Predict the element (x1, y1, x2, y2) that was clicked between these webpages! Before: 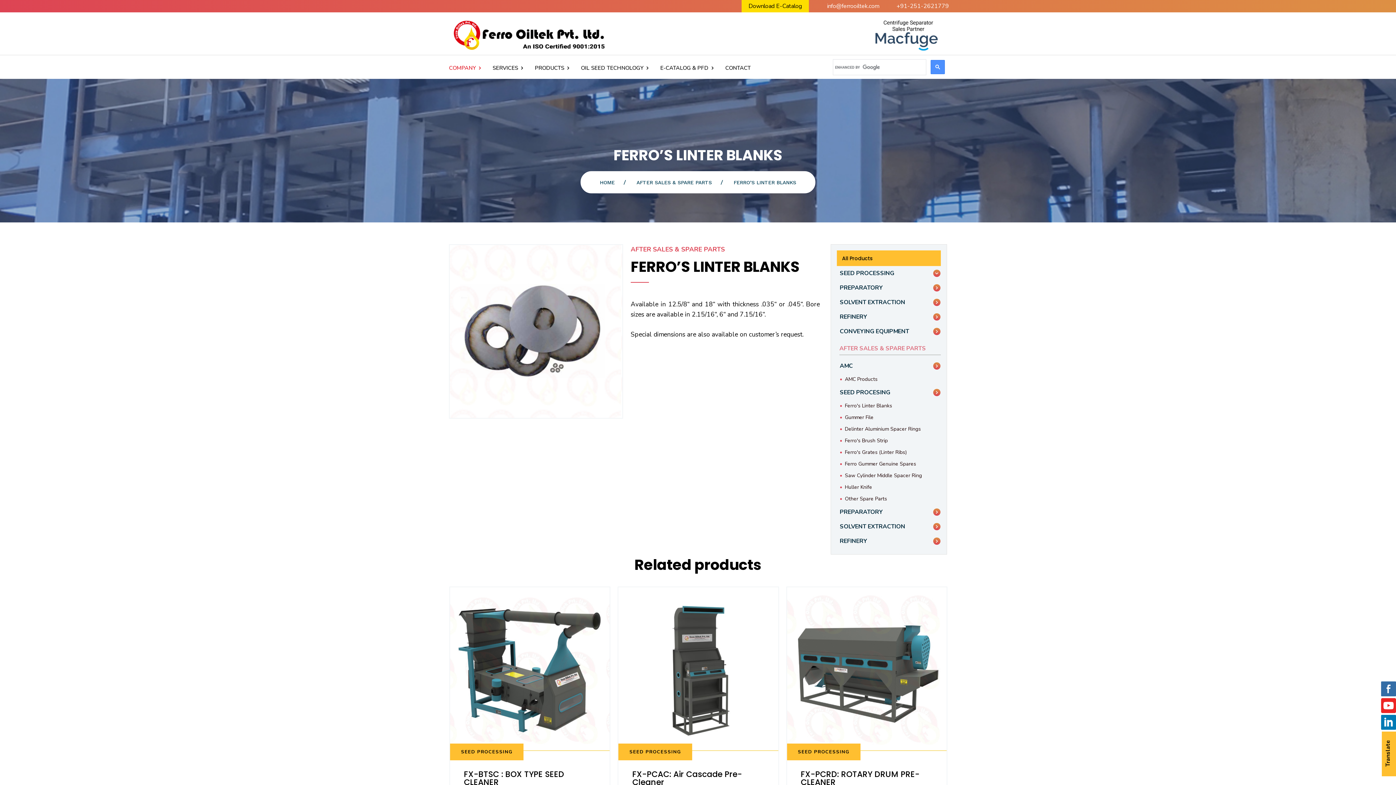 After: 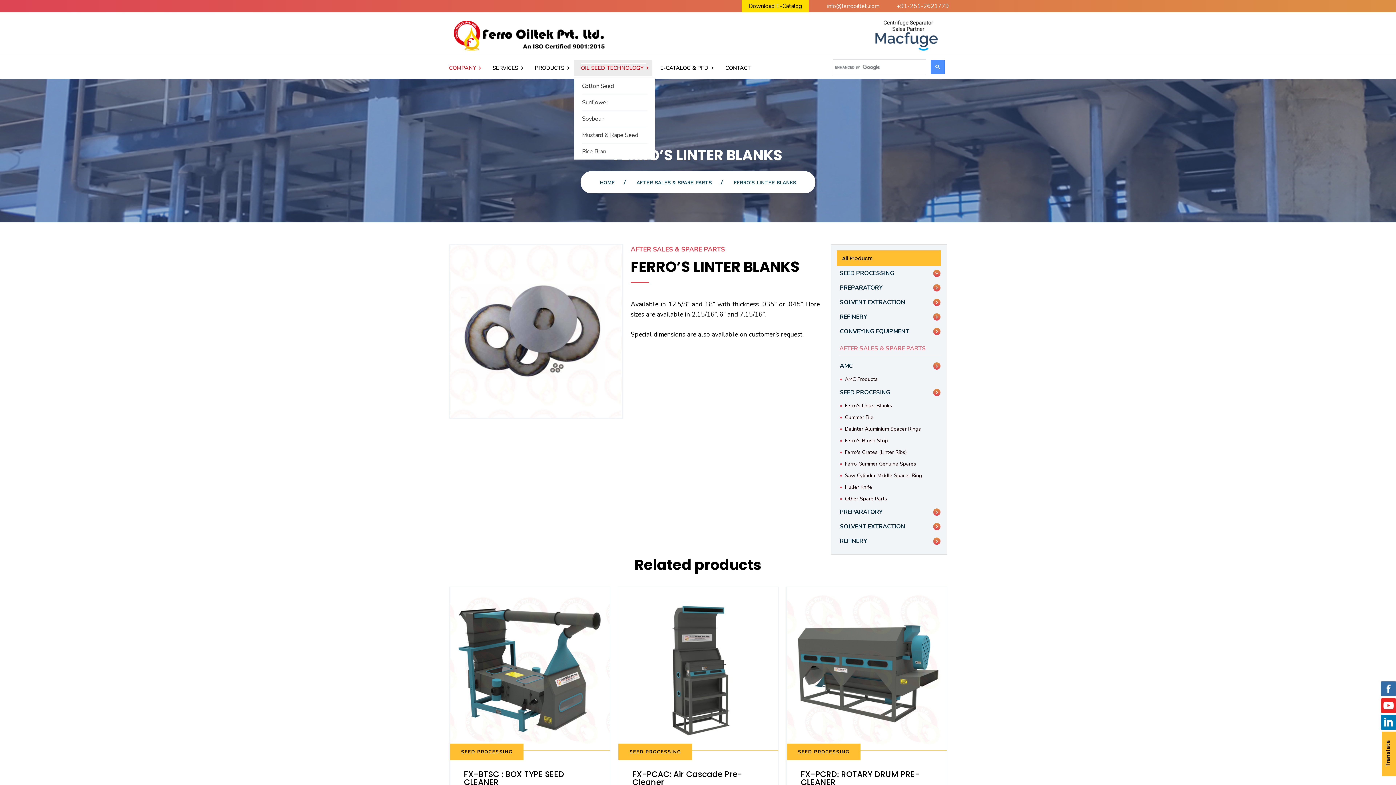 Action: bbox: (581, 65, 645, 71) label: OIL SEED TECHNOLOGY